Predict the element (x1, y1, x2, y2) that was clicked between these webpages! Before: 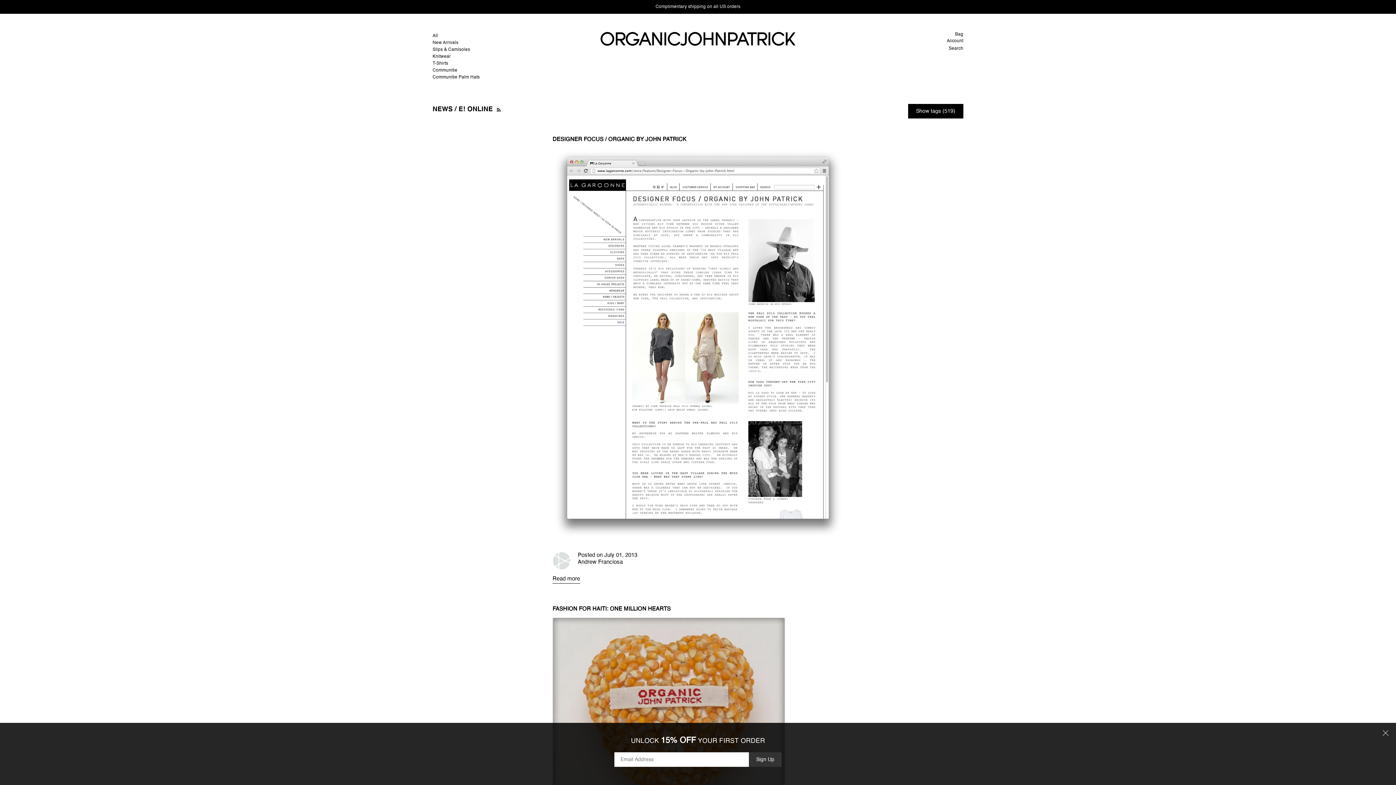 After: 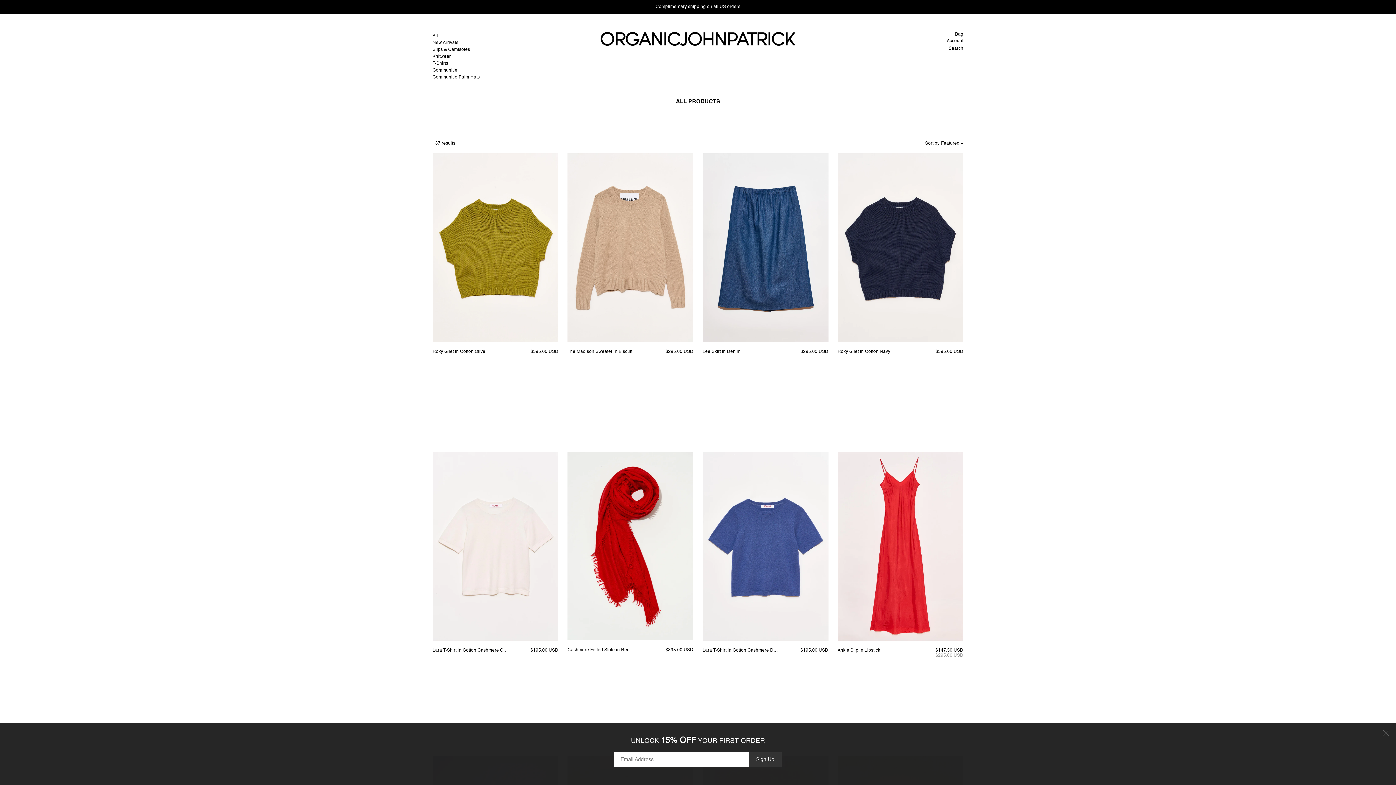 Action: label: All bbox: (432, 32, 438, 38)